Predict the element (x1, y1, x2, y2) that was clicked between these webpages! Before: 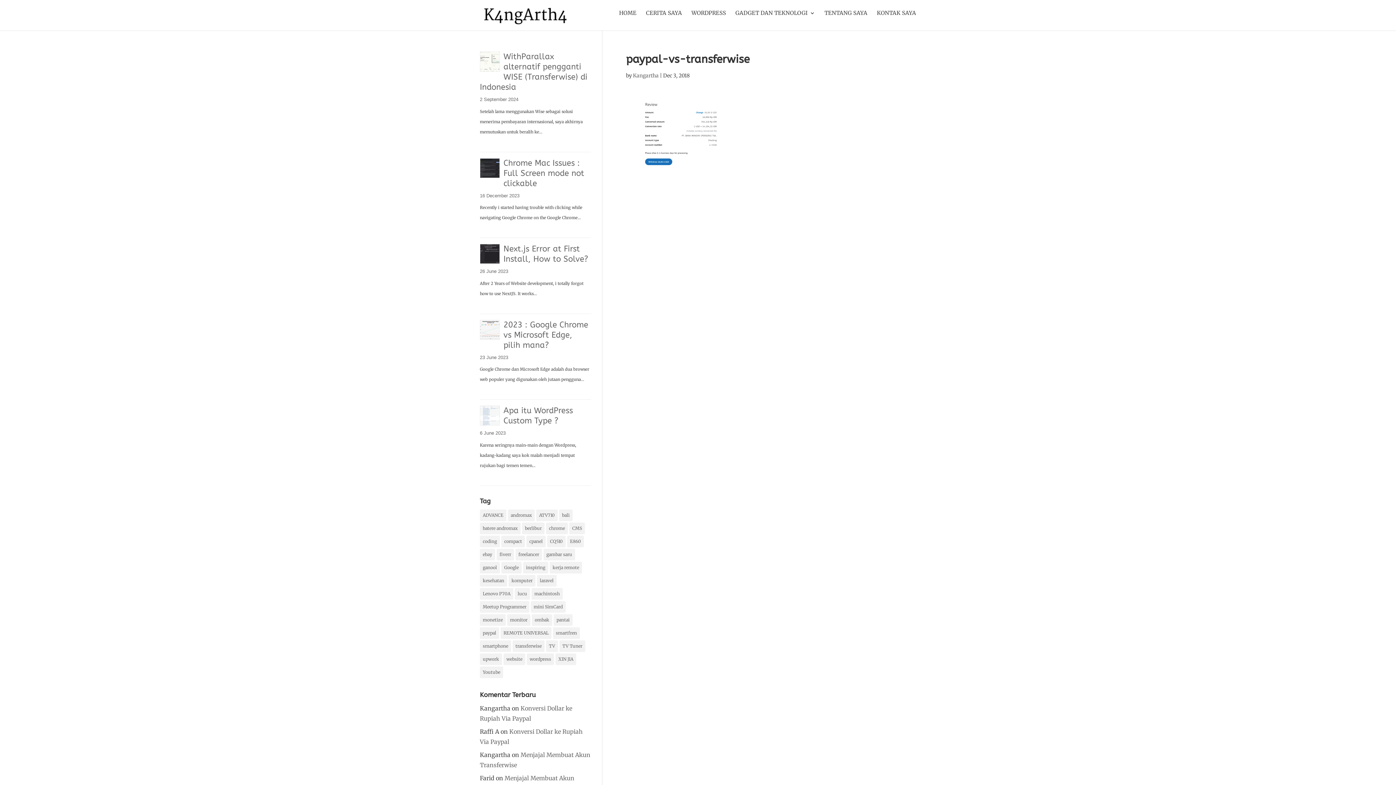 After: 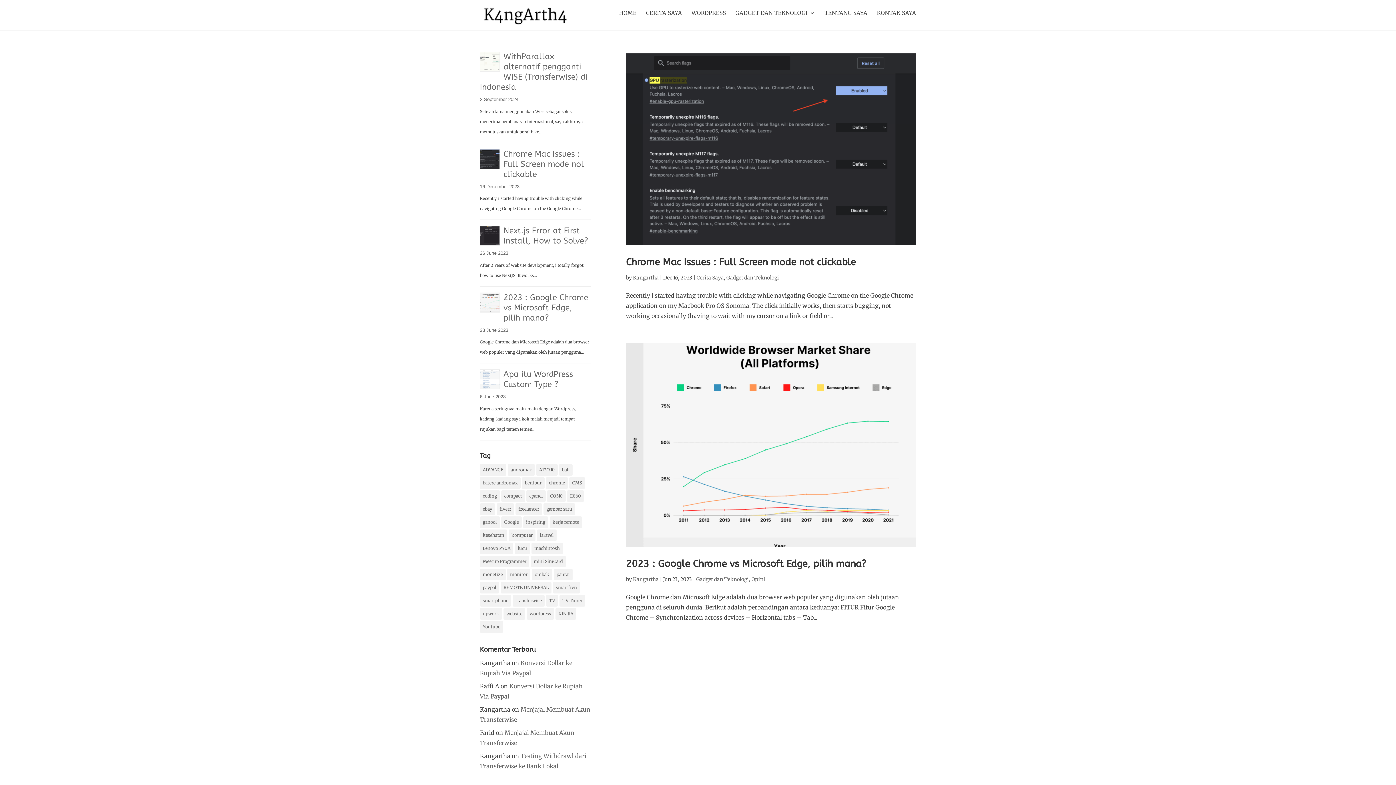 Action: label: chrome (2 items) bbox: (546, 522, 568, 534)